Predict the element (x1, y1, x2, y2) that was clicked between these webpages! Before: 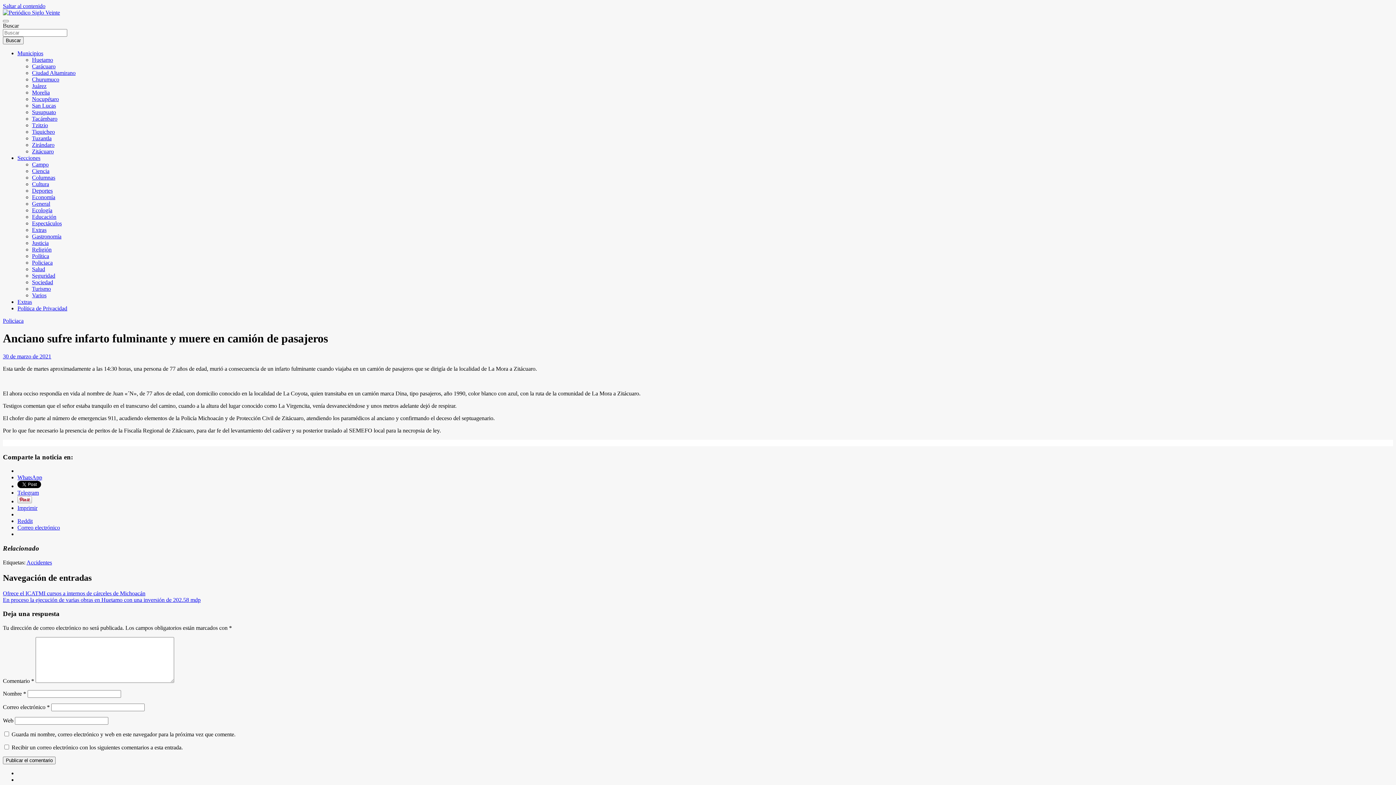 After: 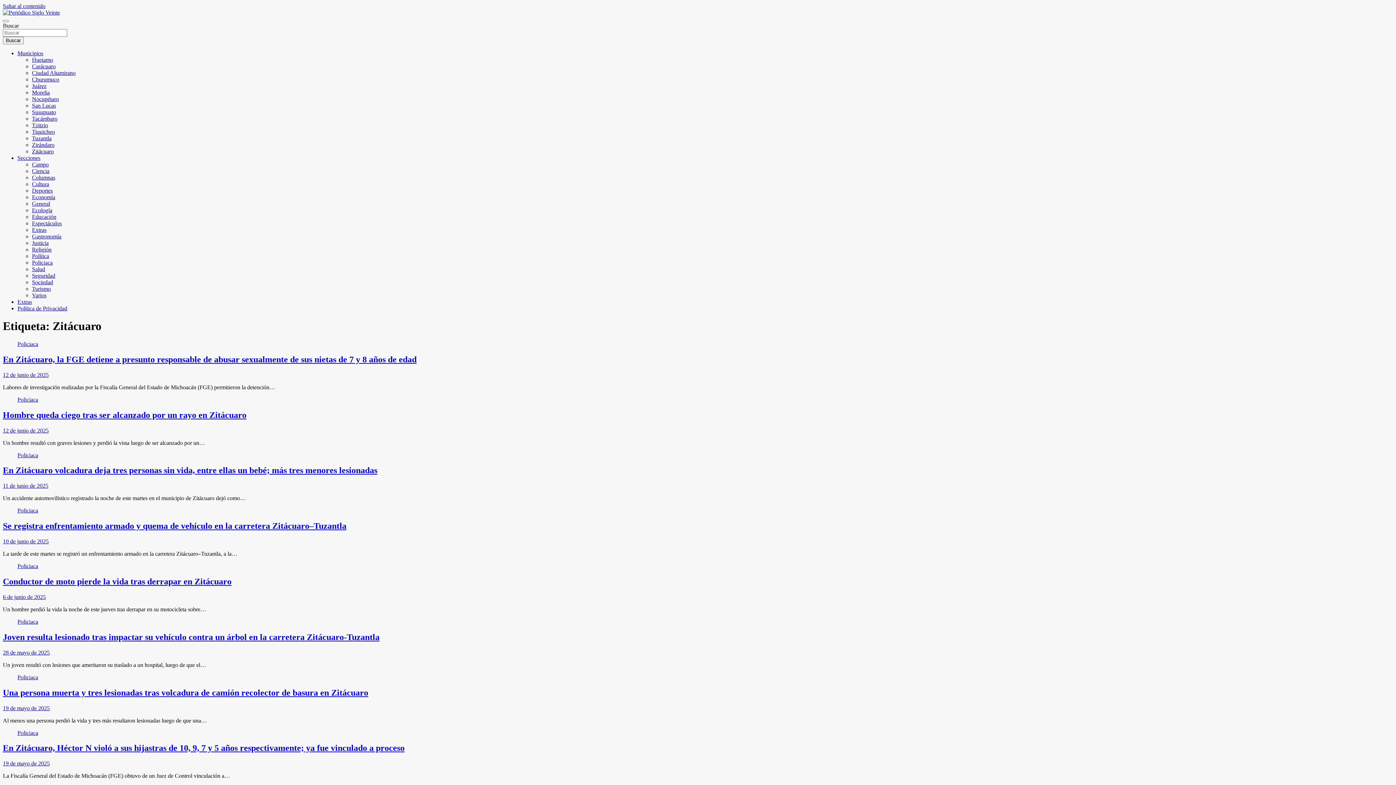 Action: label: Zitácuaro bbox: (32, 148, 53, 154)